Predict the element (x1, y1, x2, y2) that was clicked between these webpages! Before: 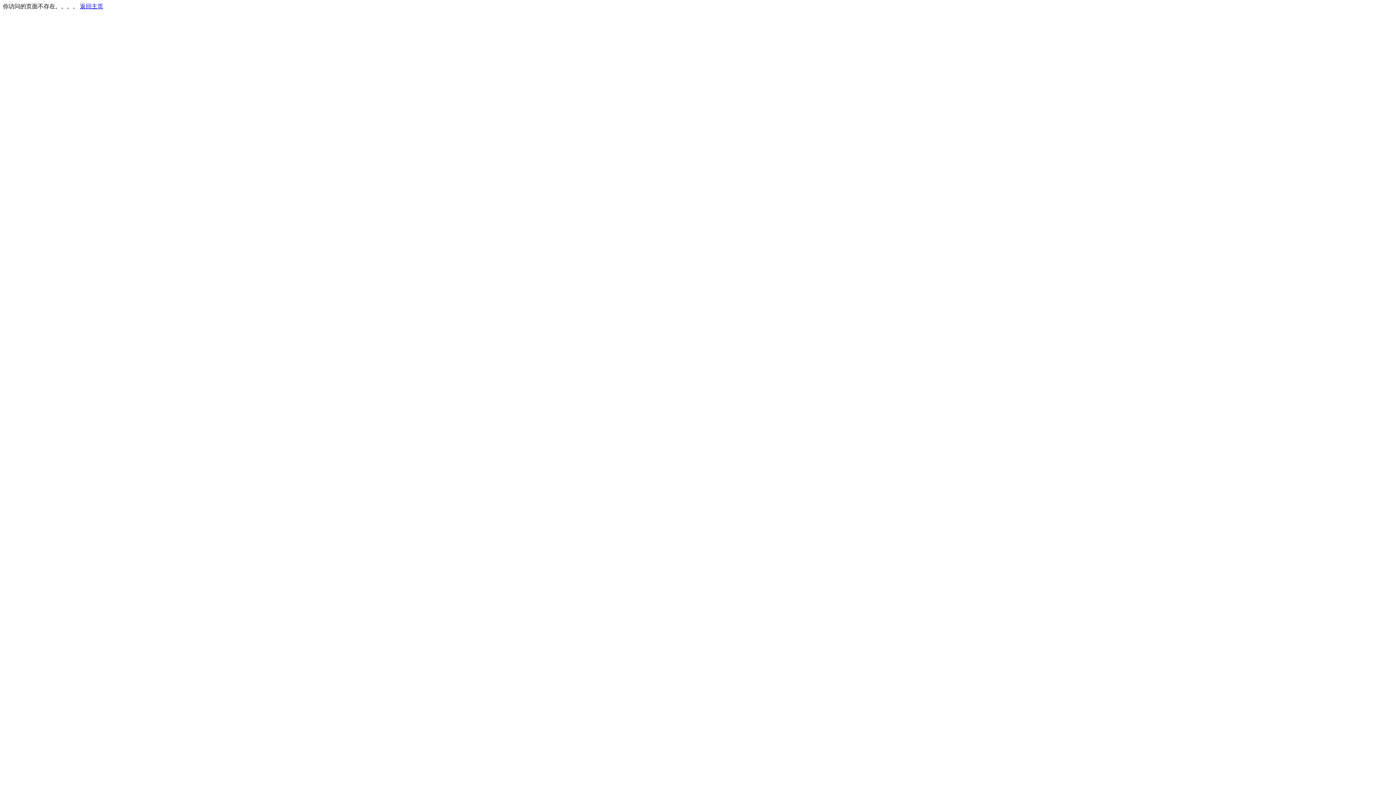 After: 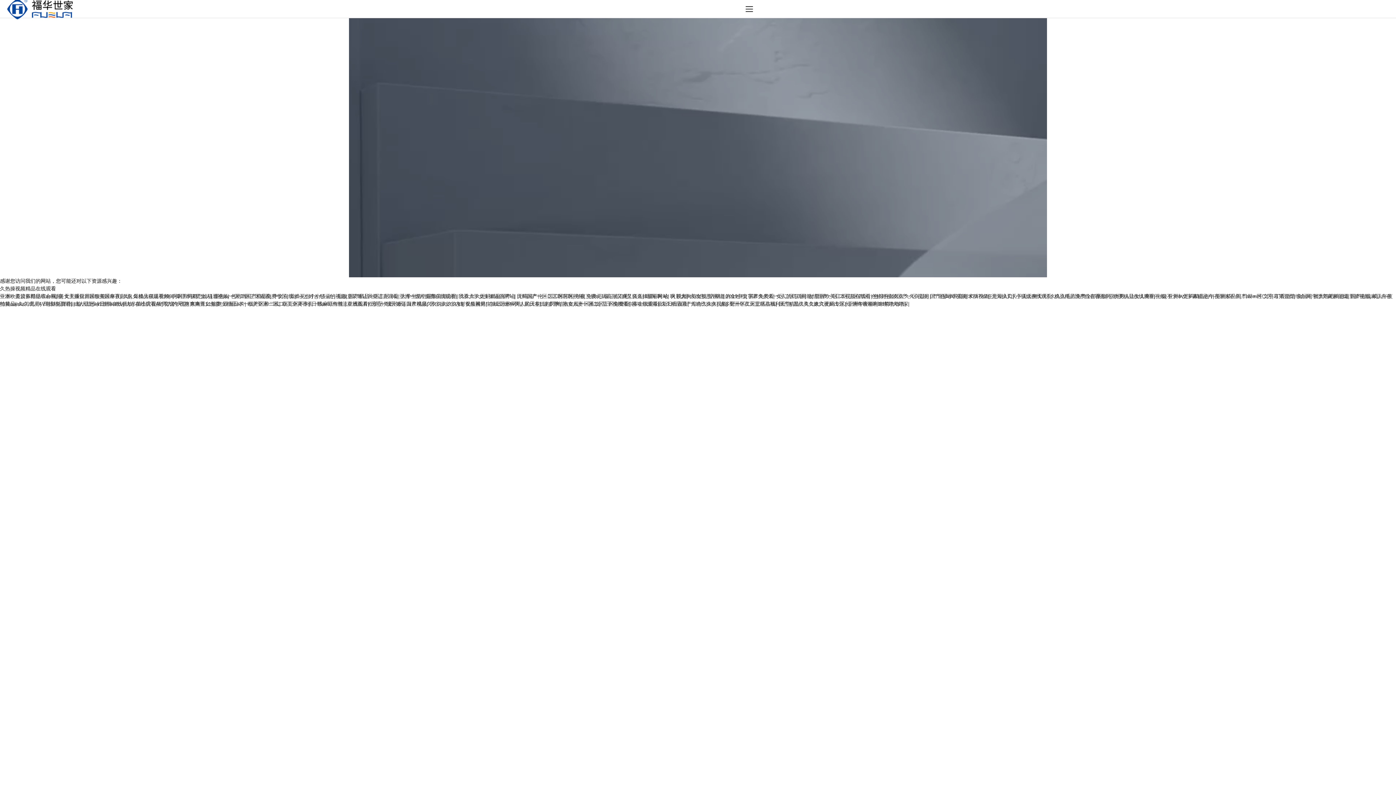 Action: label: 返回主页 bbox: (80, 3, 103, 9)